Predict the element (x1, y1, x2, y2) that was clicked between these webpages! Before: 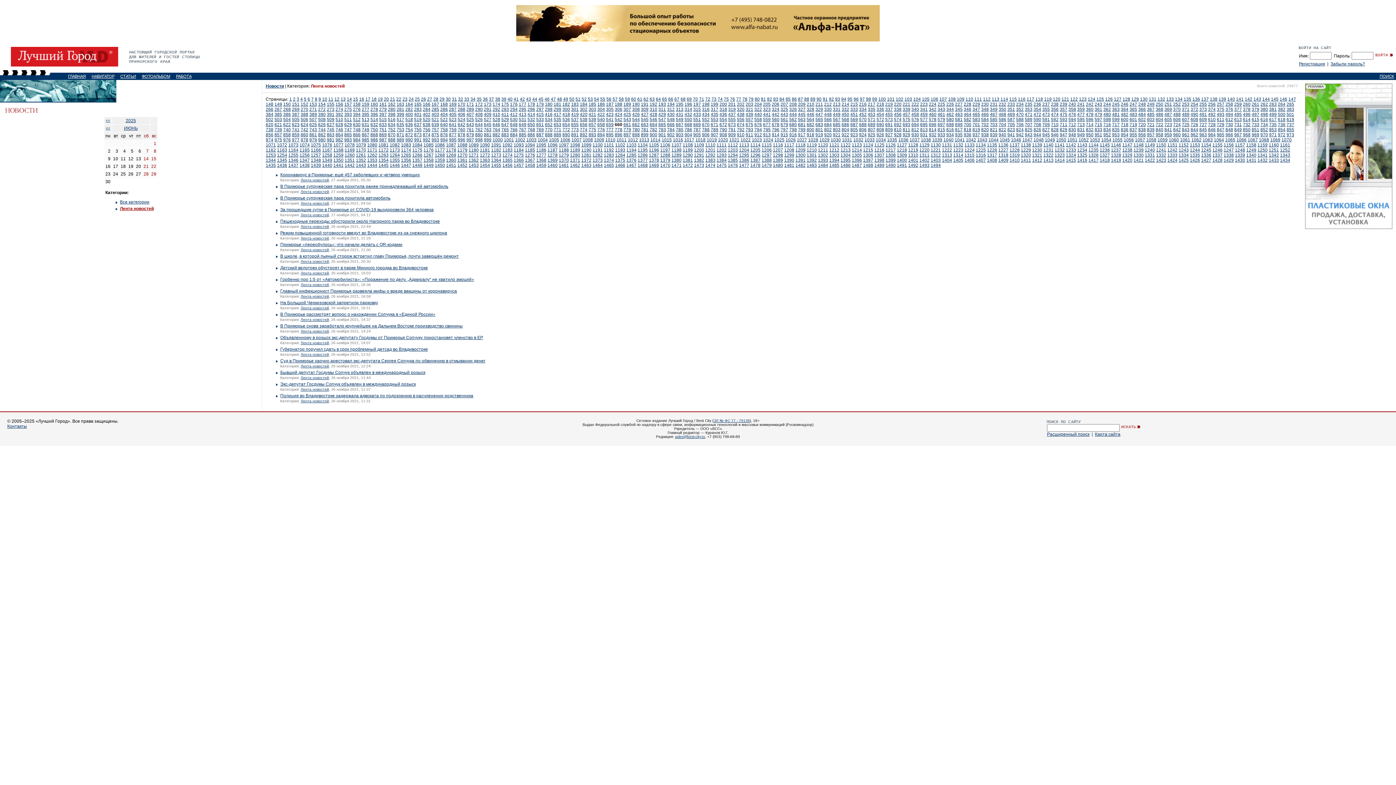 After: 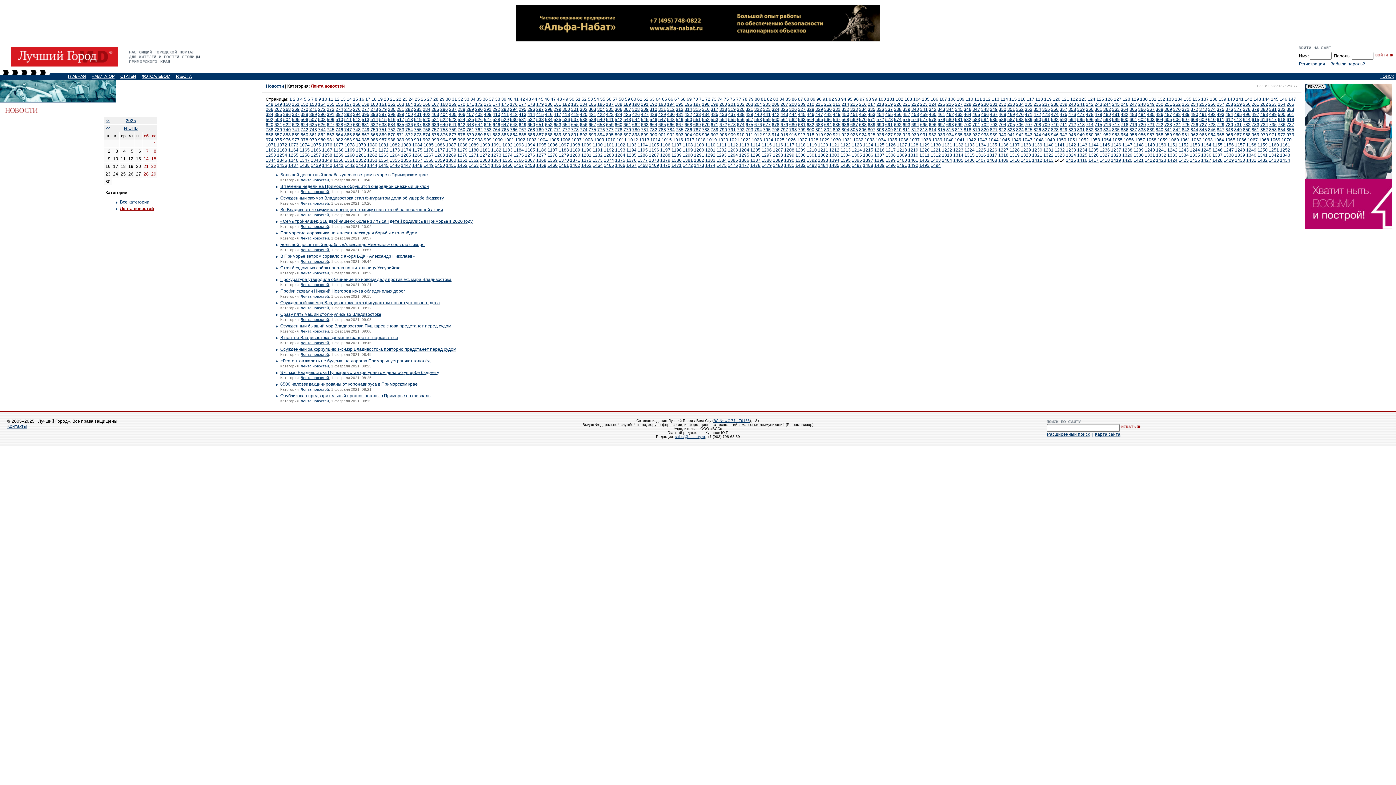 Action: bbox: (1054, 157, 1065, 162) label: 1414